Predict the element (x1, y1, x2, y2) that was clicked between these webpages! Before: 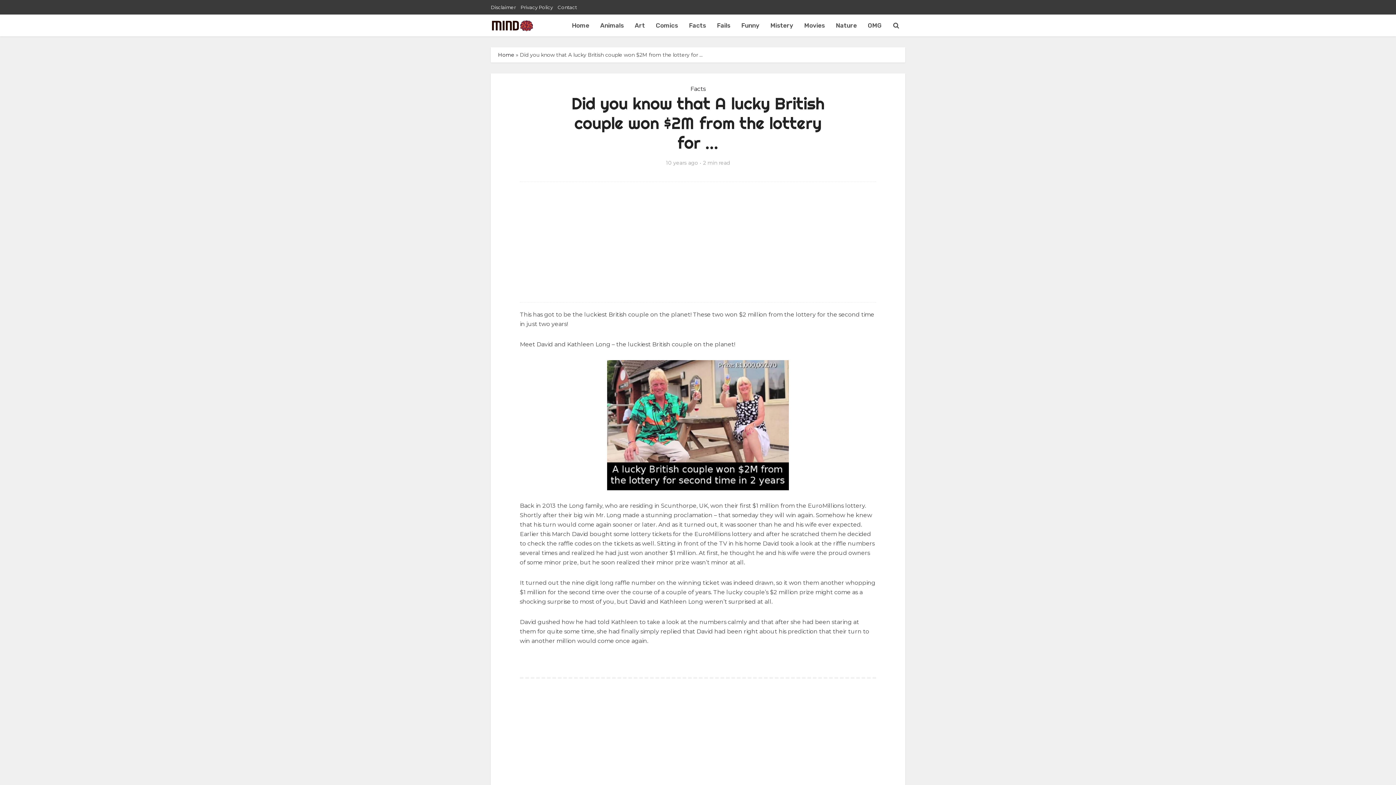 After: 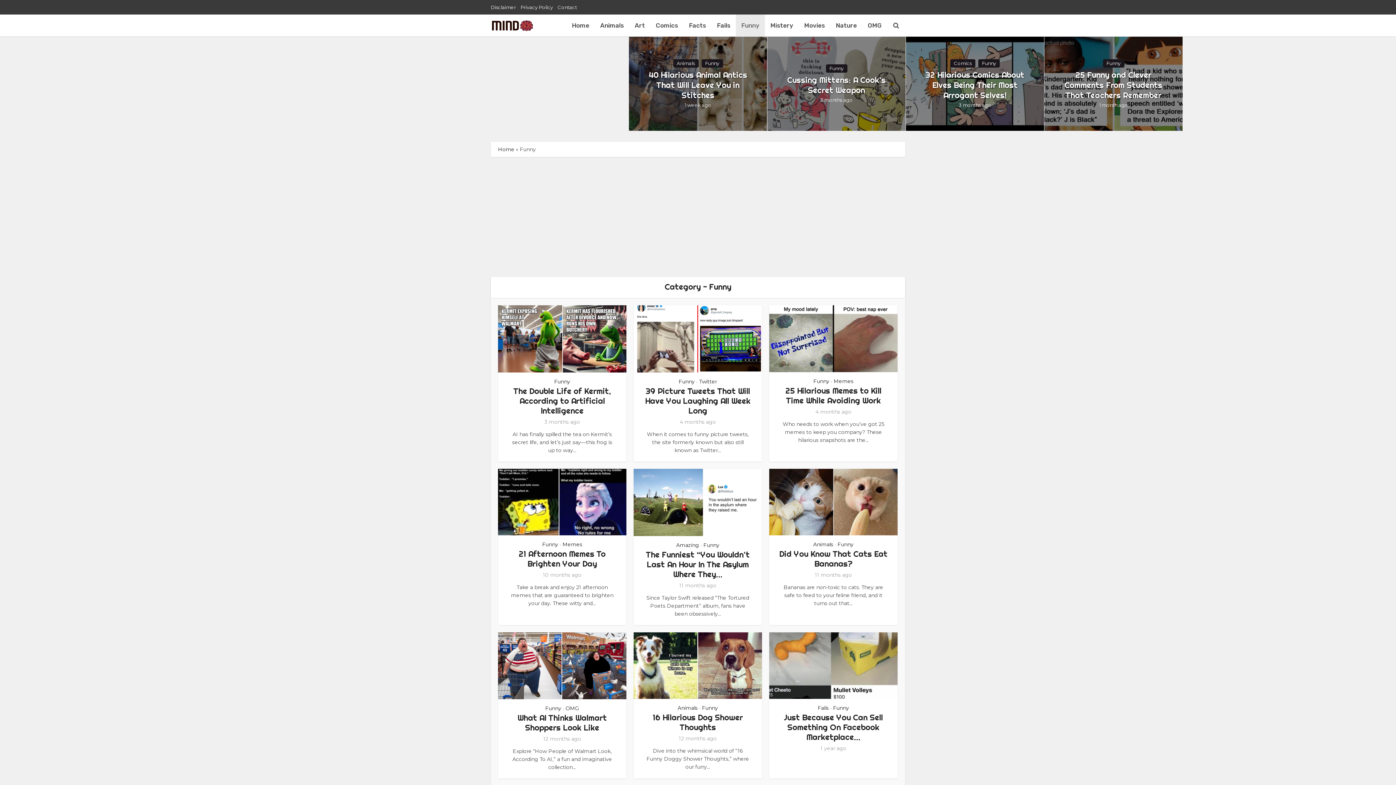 Action: label: Funny bbox: (736, 14, 765, 36)